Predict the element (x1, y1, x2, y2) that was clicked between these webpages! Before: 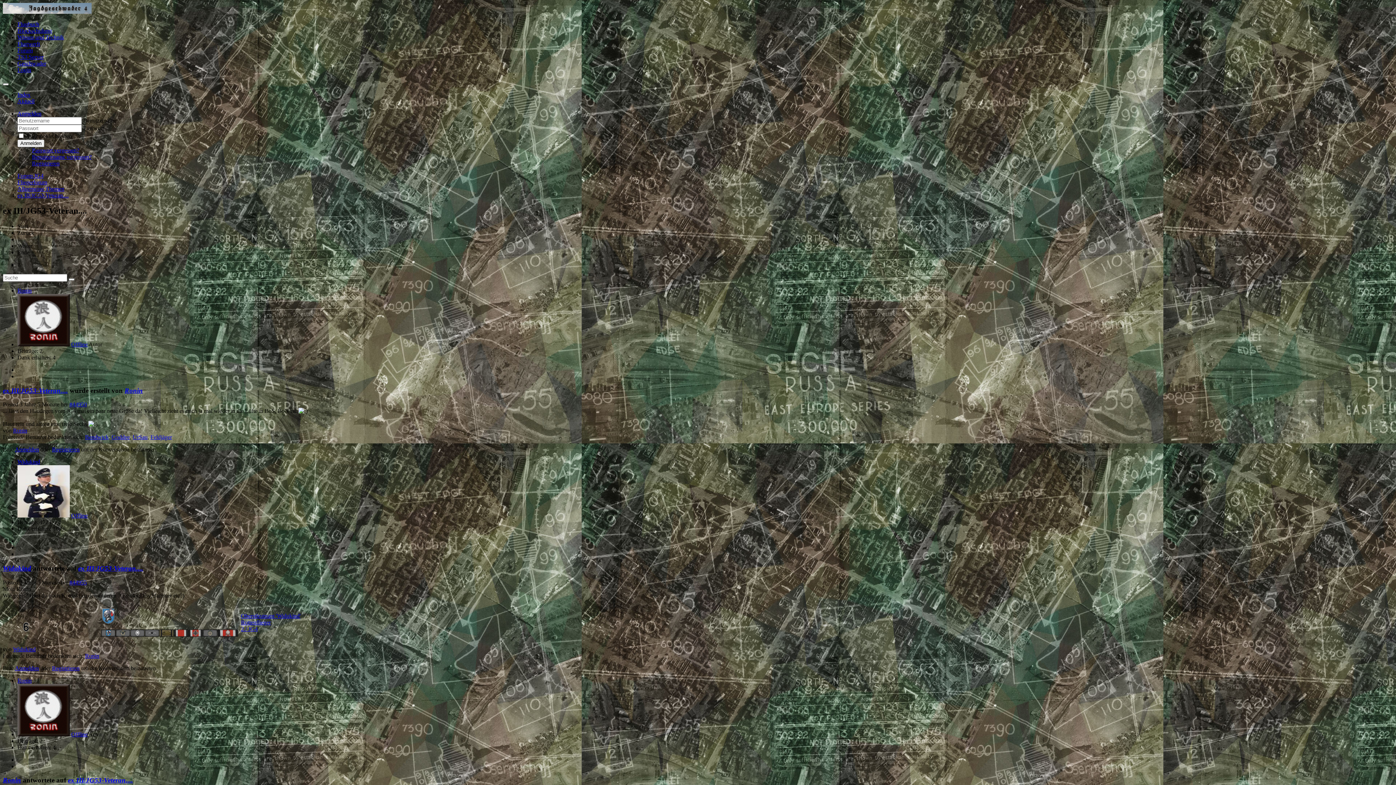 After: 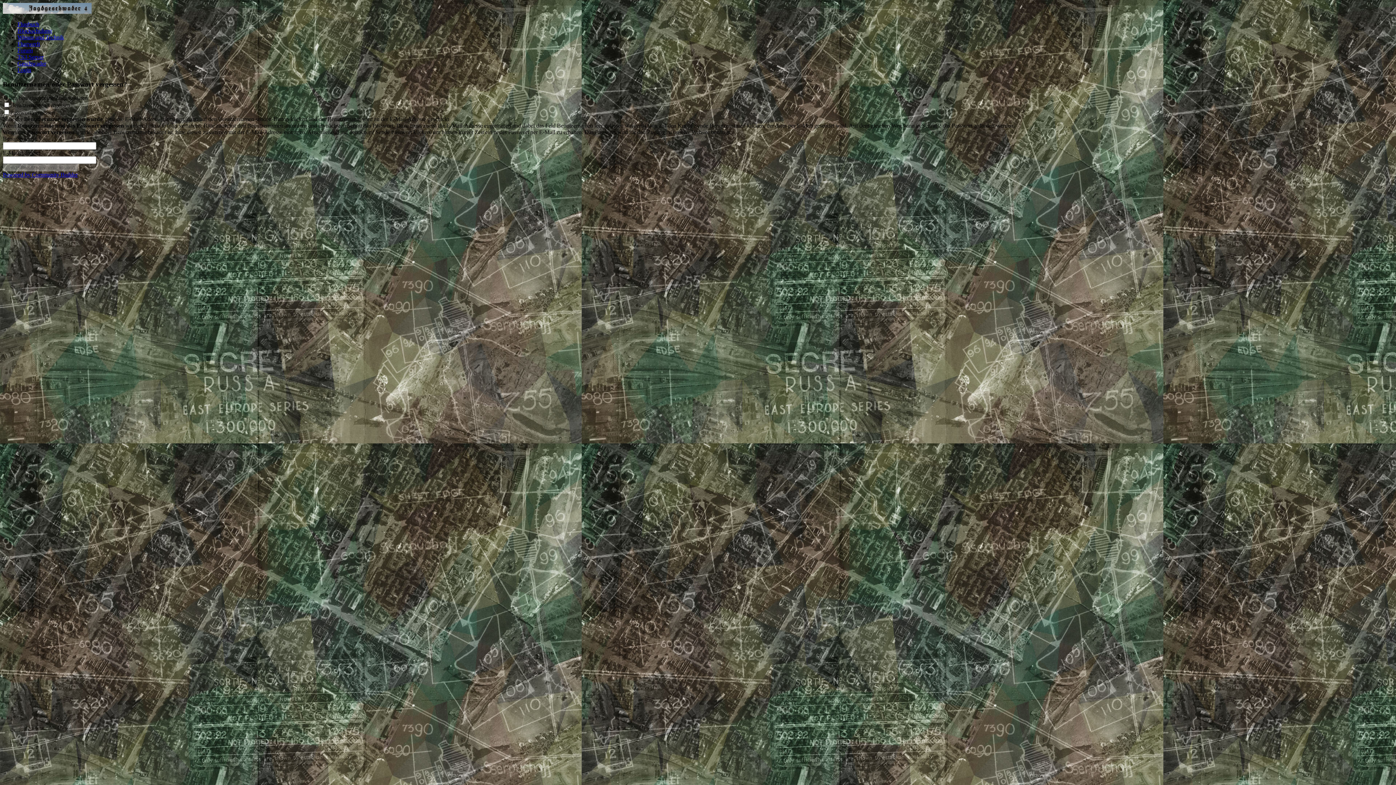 Action: label: Passwort vergessen? bbox: (32, 147, 79, 153)